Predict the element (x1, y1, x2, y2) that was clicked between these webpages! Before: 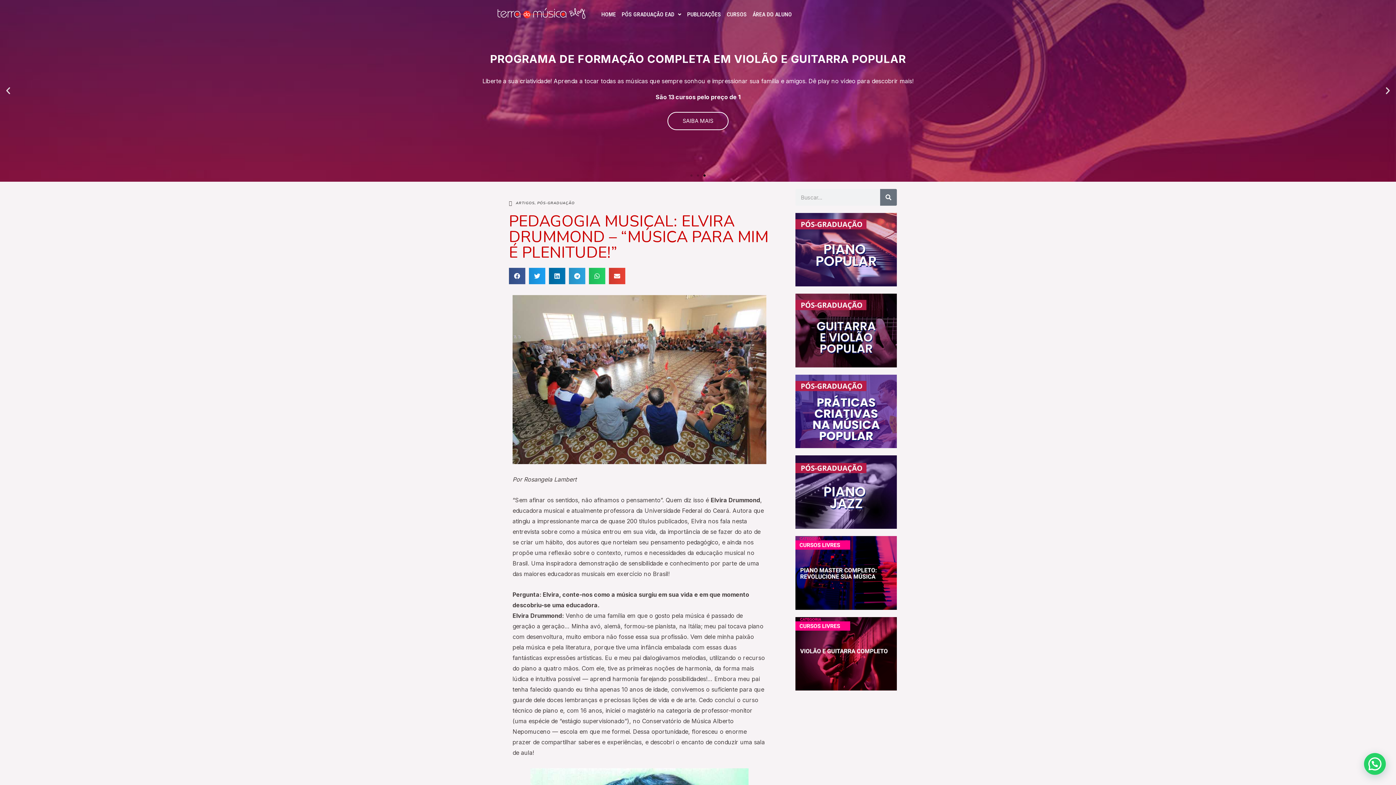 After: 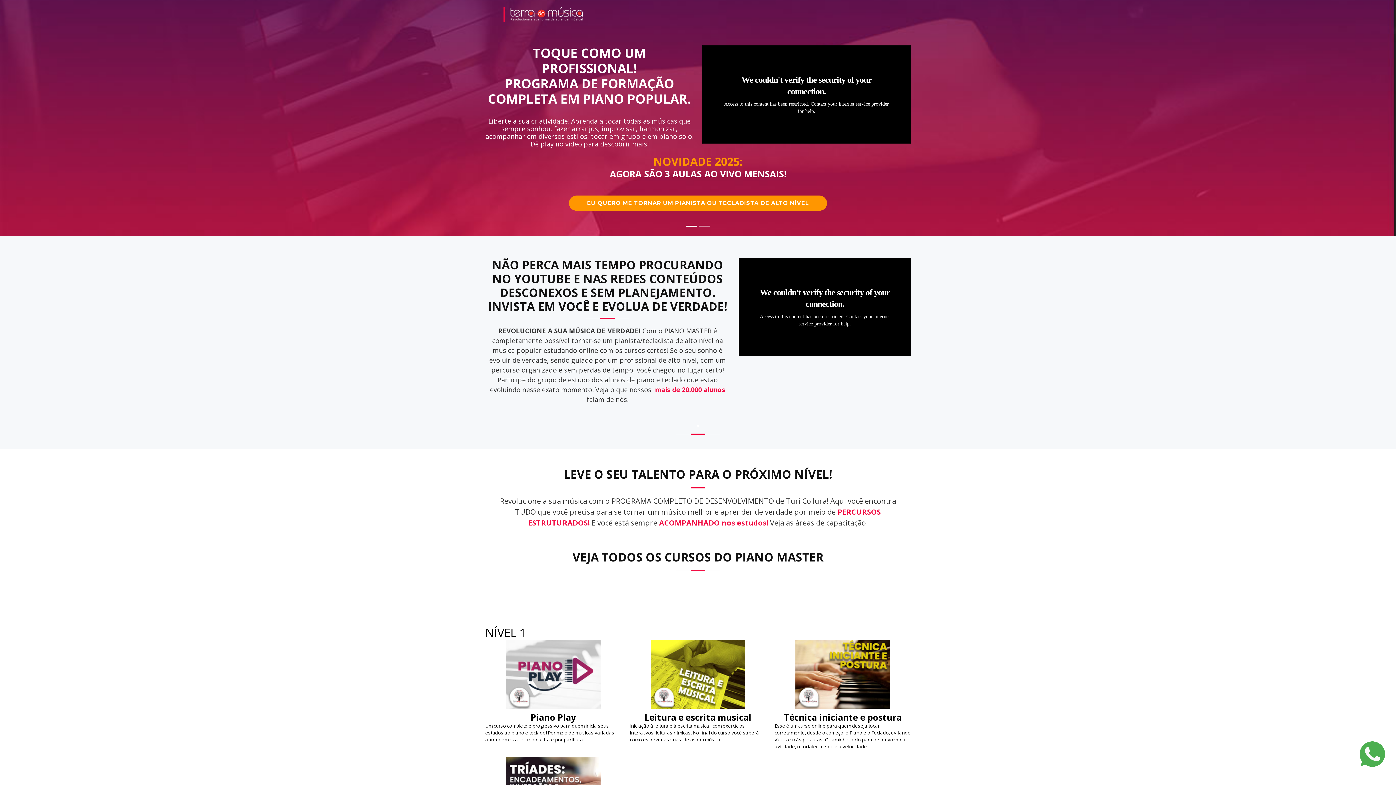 Action: bbox: (795, 536, 897, 610)